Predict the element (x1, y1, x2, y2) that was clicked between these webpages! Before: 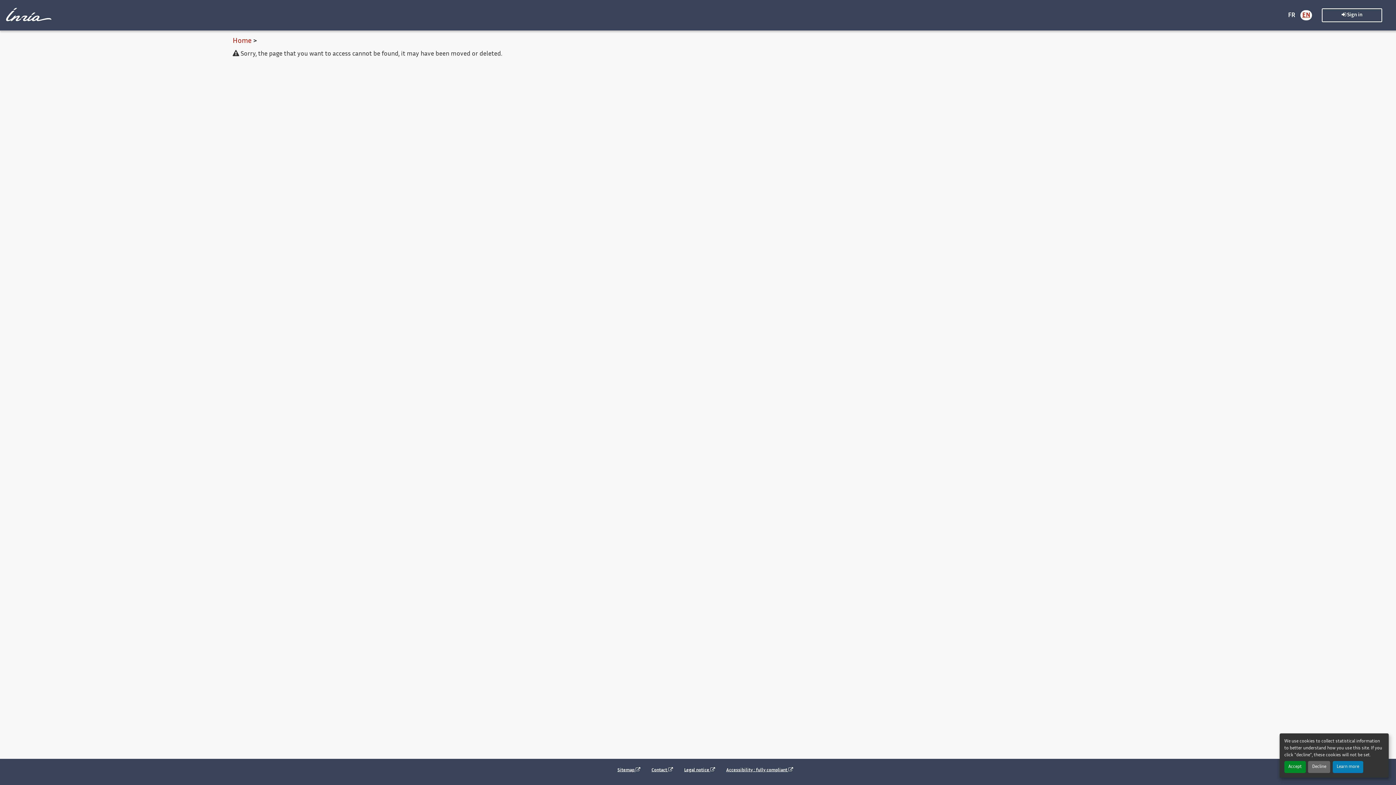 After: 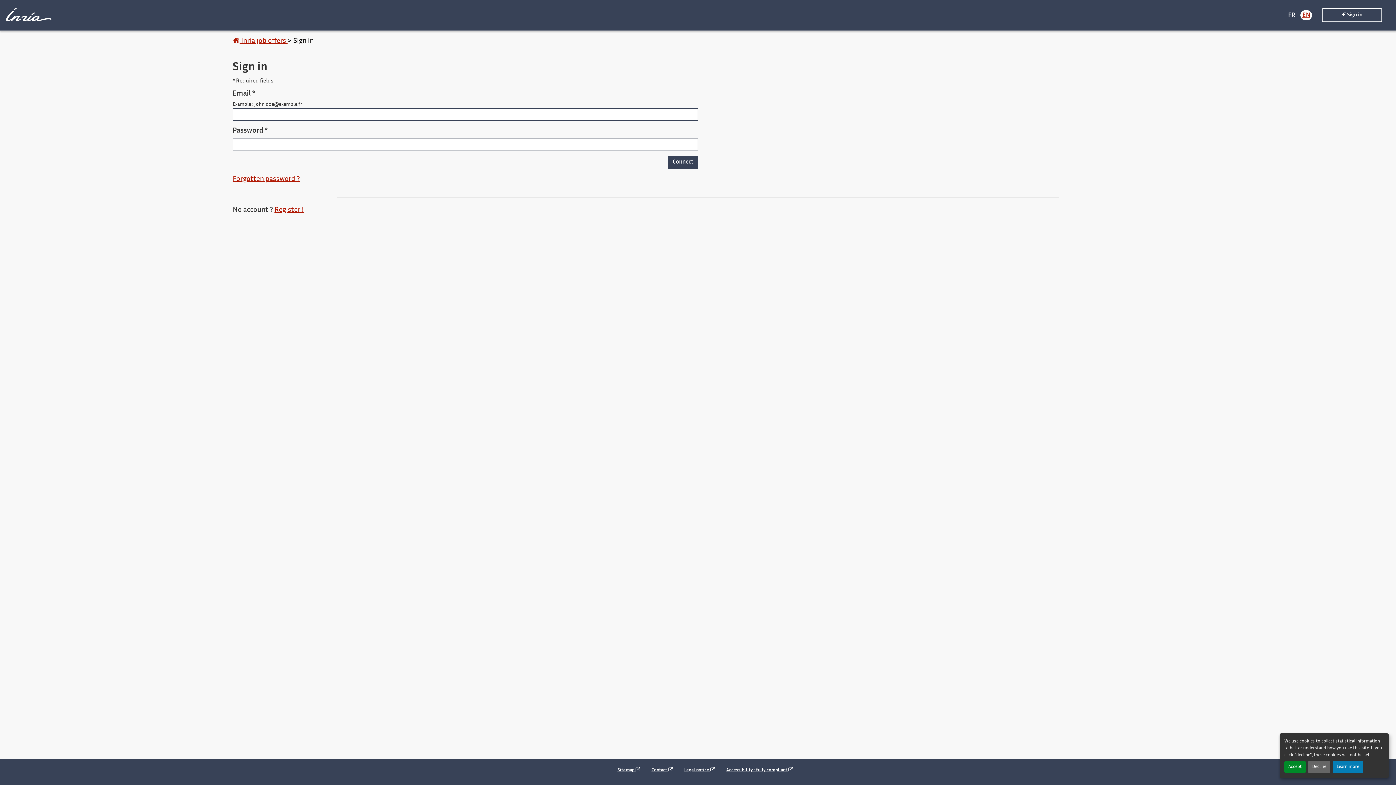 Action: bbox: (1322, 8, 1382, 22) label:  Sign in